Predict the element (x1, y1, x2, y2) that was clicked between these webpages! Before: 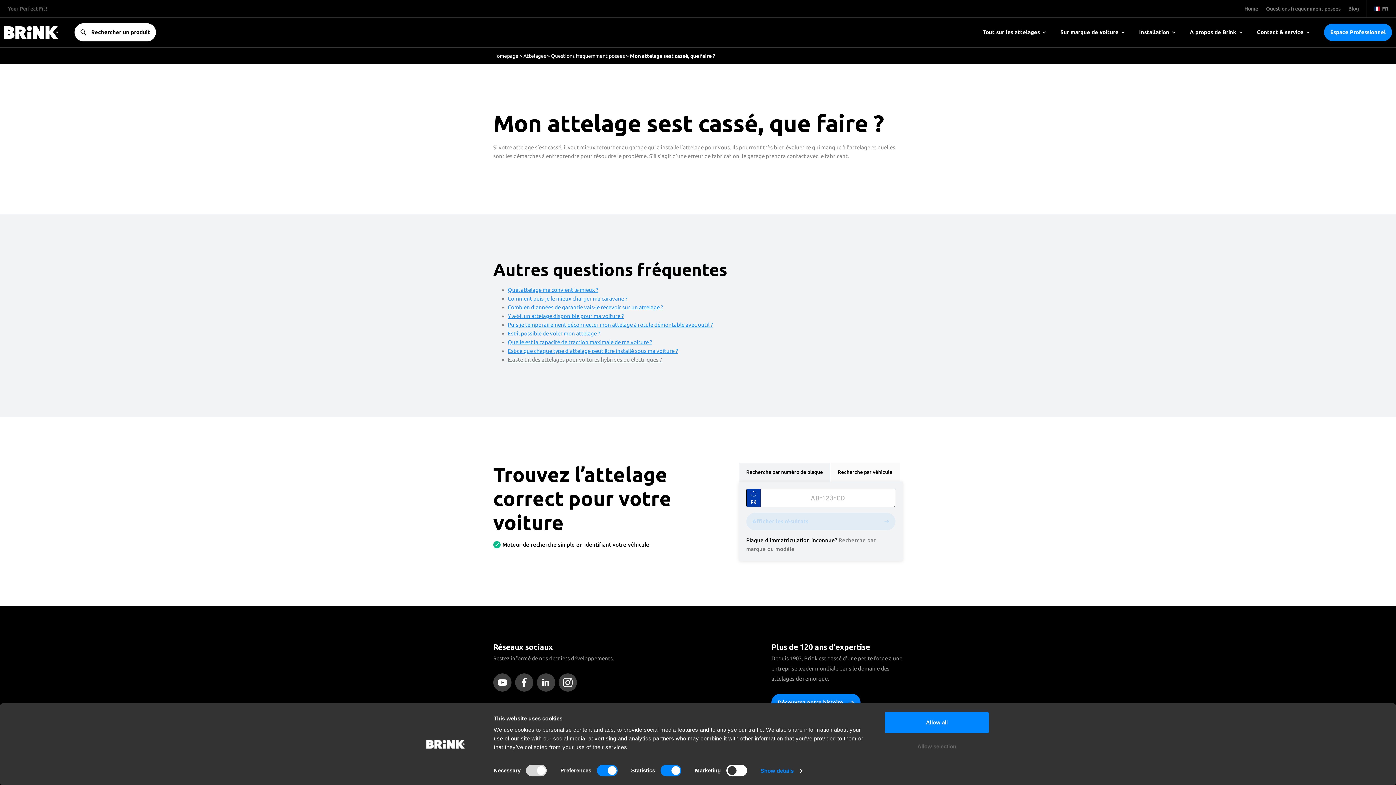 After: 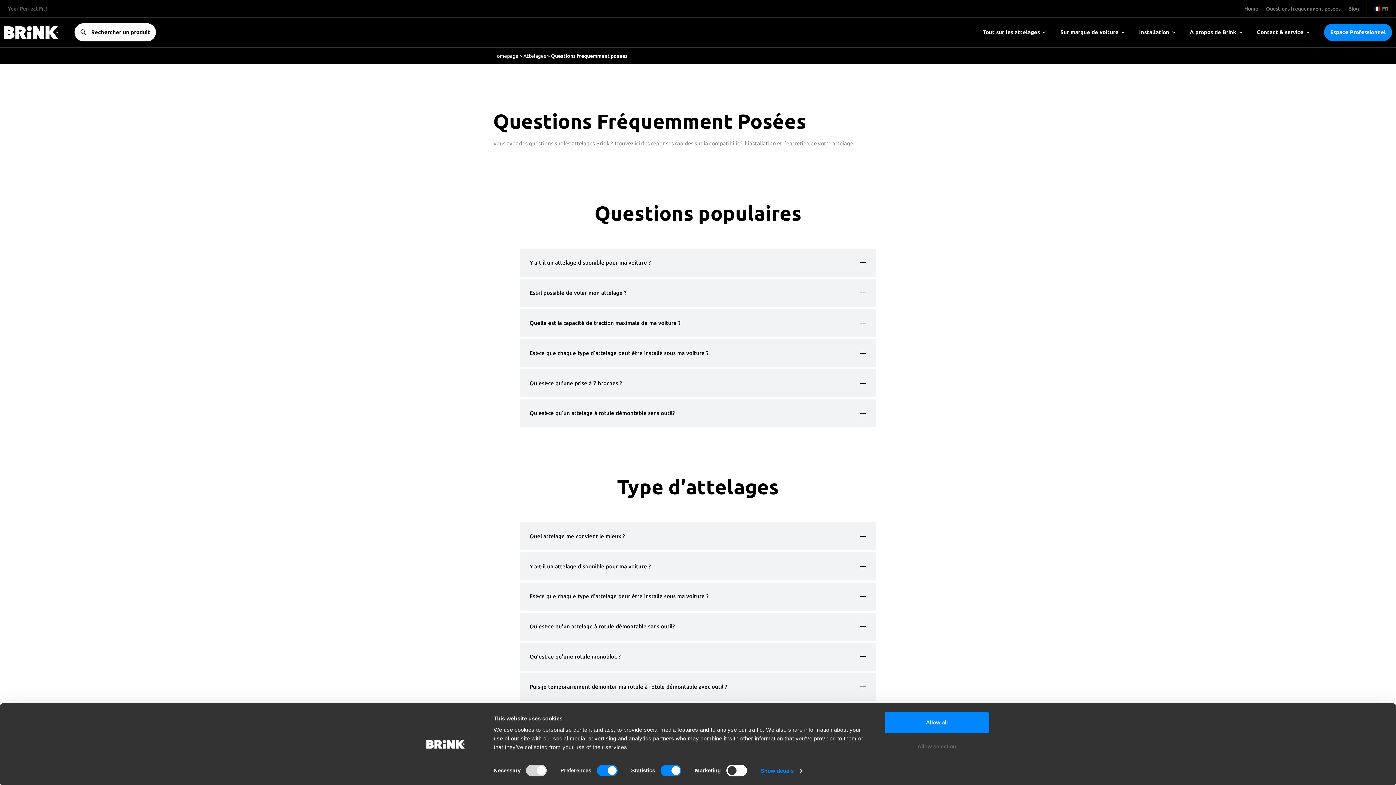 Action: label: Est-ce que chaque type d’attelage peut être installé sous ma voiture ? bbox: (507, 347, 678, 354)